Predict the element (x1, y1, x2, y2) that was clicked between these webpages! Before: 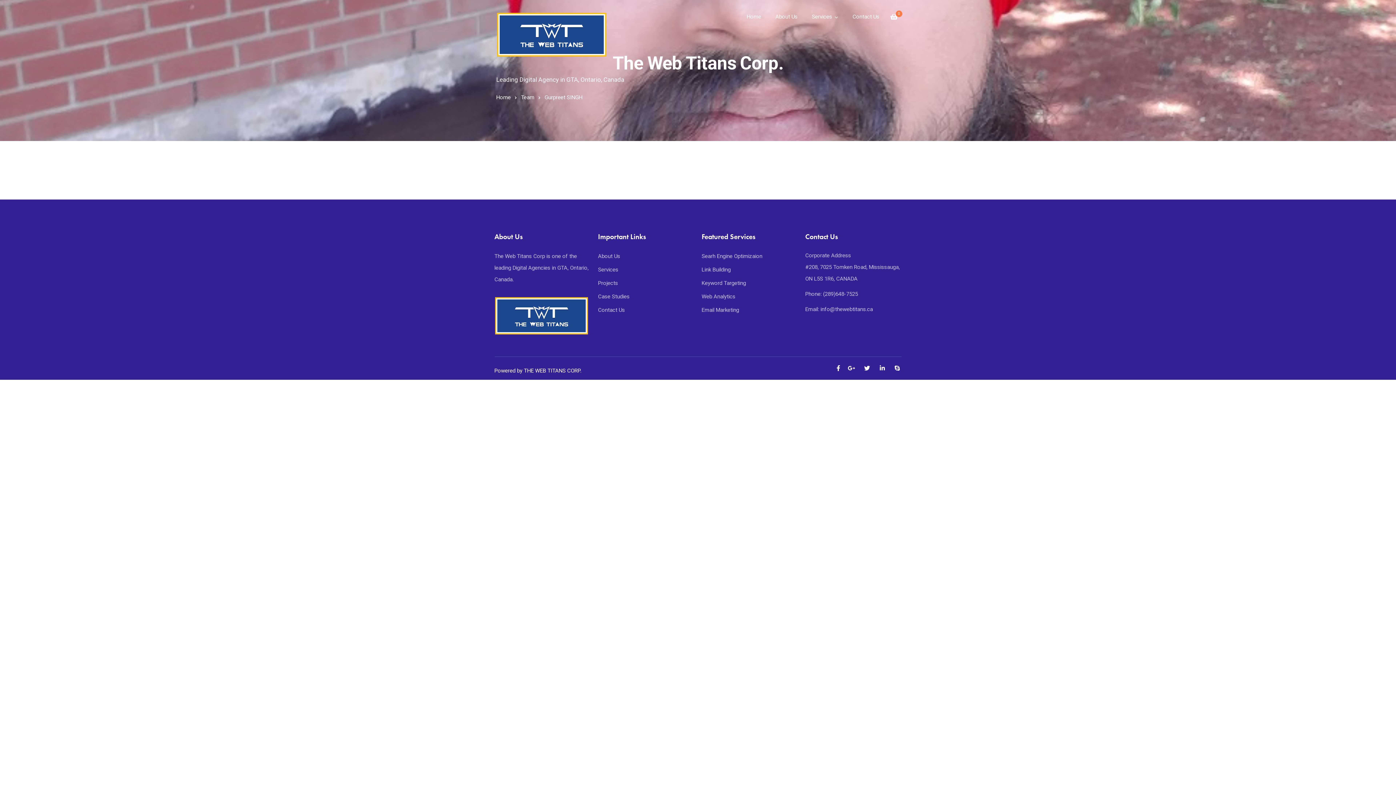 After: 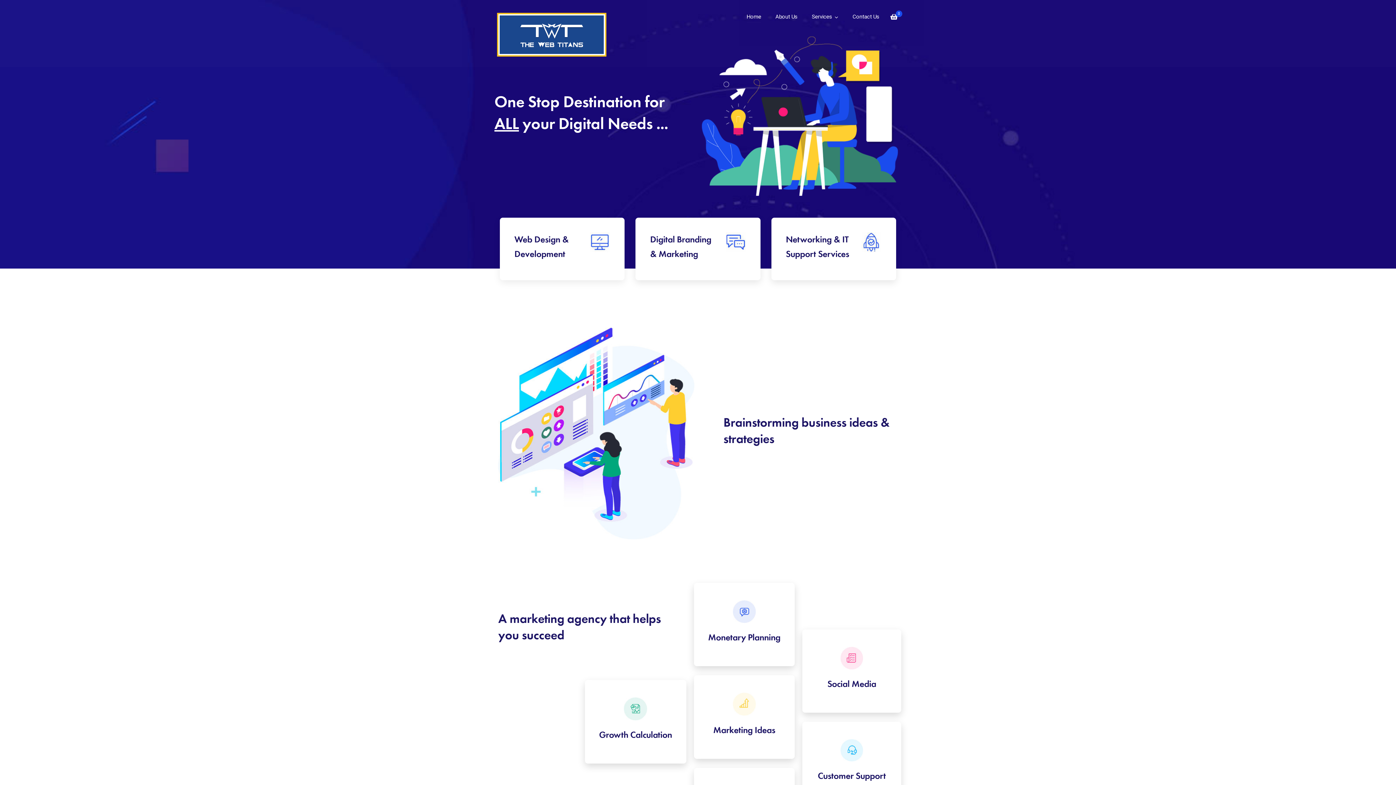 Action: label: Home bbox: (746, 11, 761, 23)